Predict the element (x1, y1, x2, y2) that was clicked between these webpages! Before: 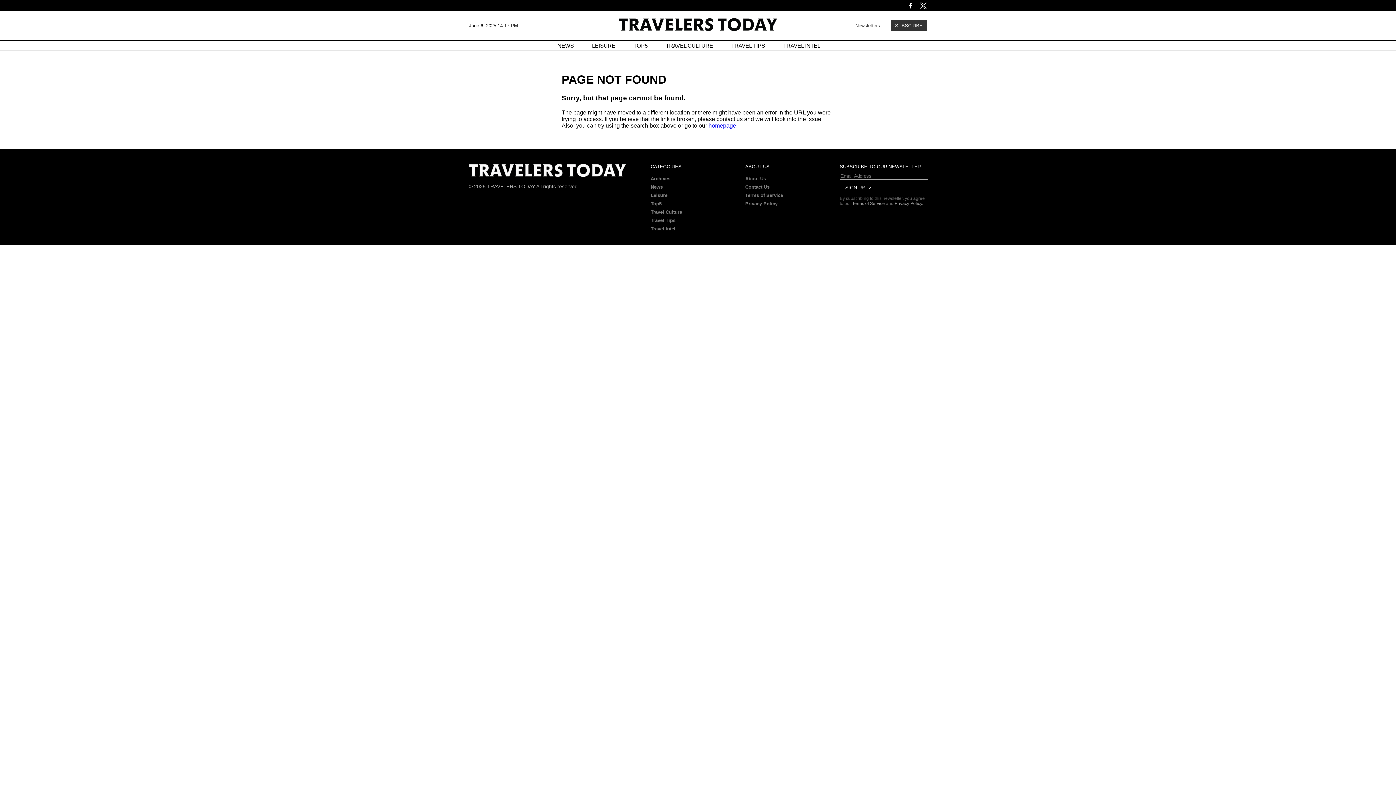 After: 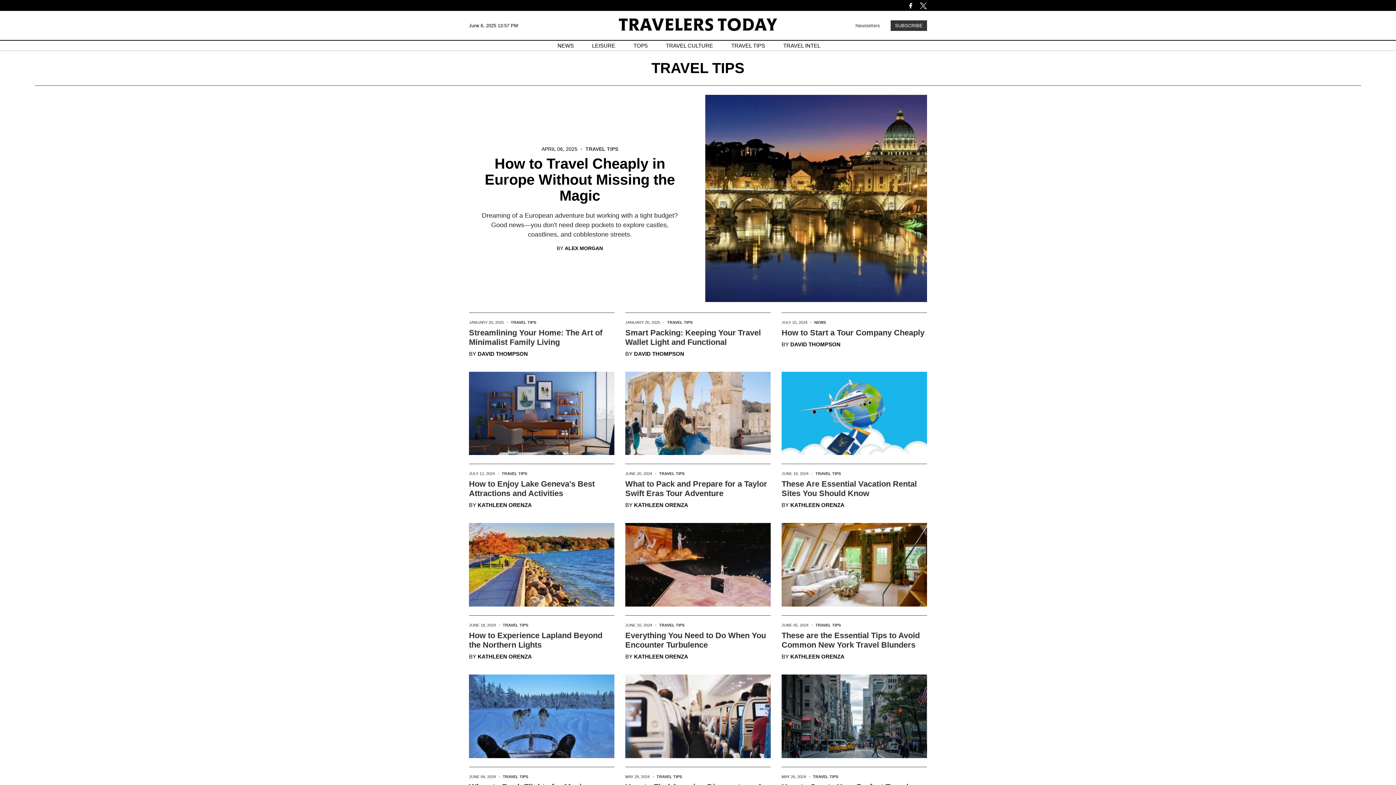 Action: label: TRAVEL TIPS bbox: (731, 42, 765, 48)